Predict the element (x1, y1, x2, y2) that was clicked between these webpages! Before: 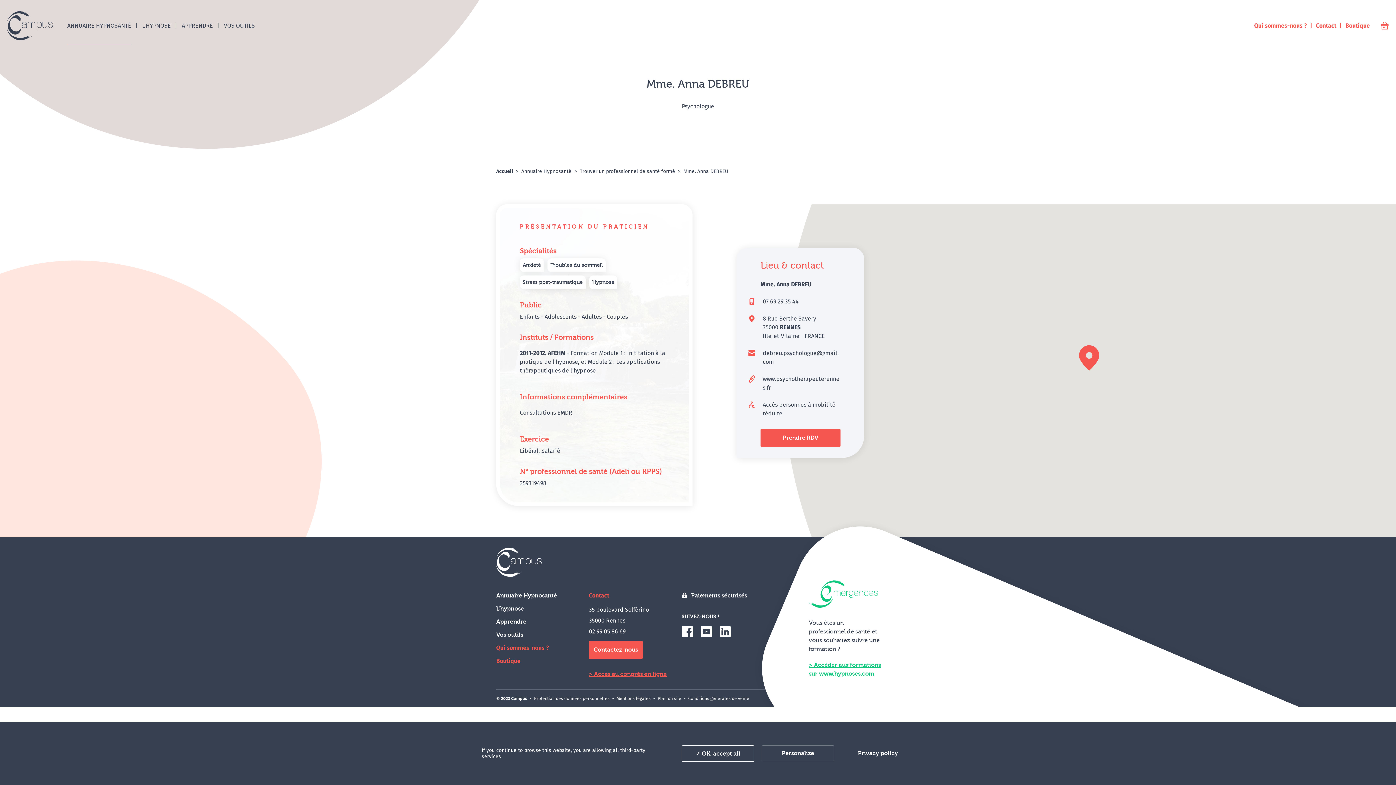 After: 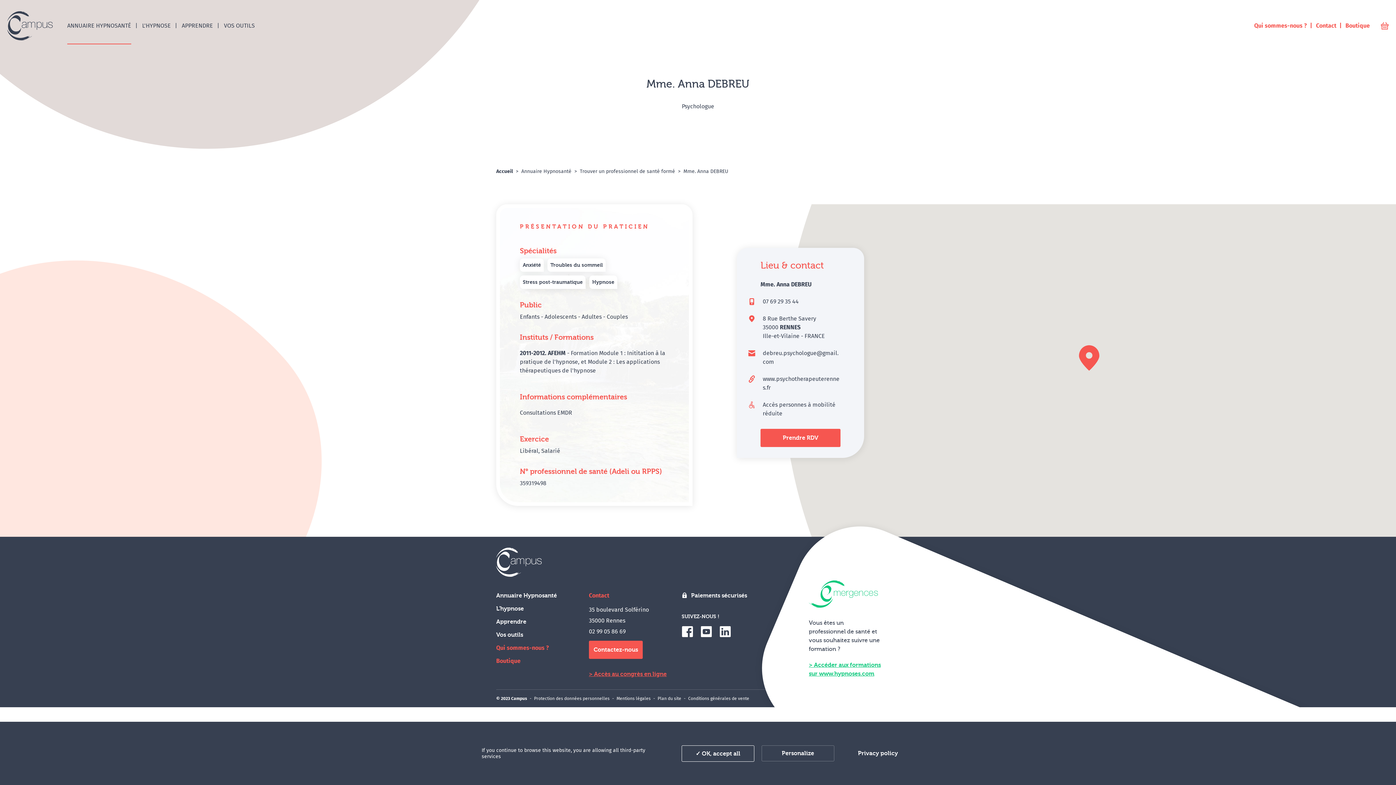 Action: bbox: (700, 626, 712, 637)